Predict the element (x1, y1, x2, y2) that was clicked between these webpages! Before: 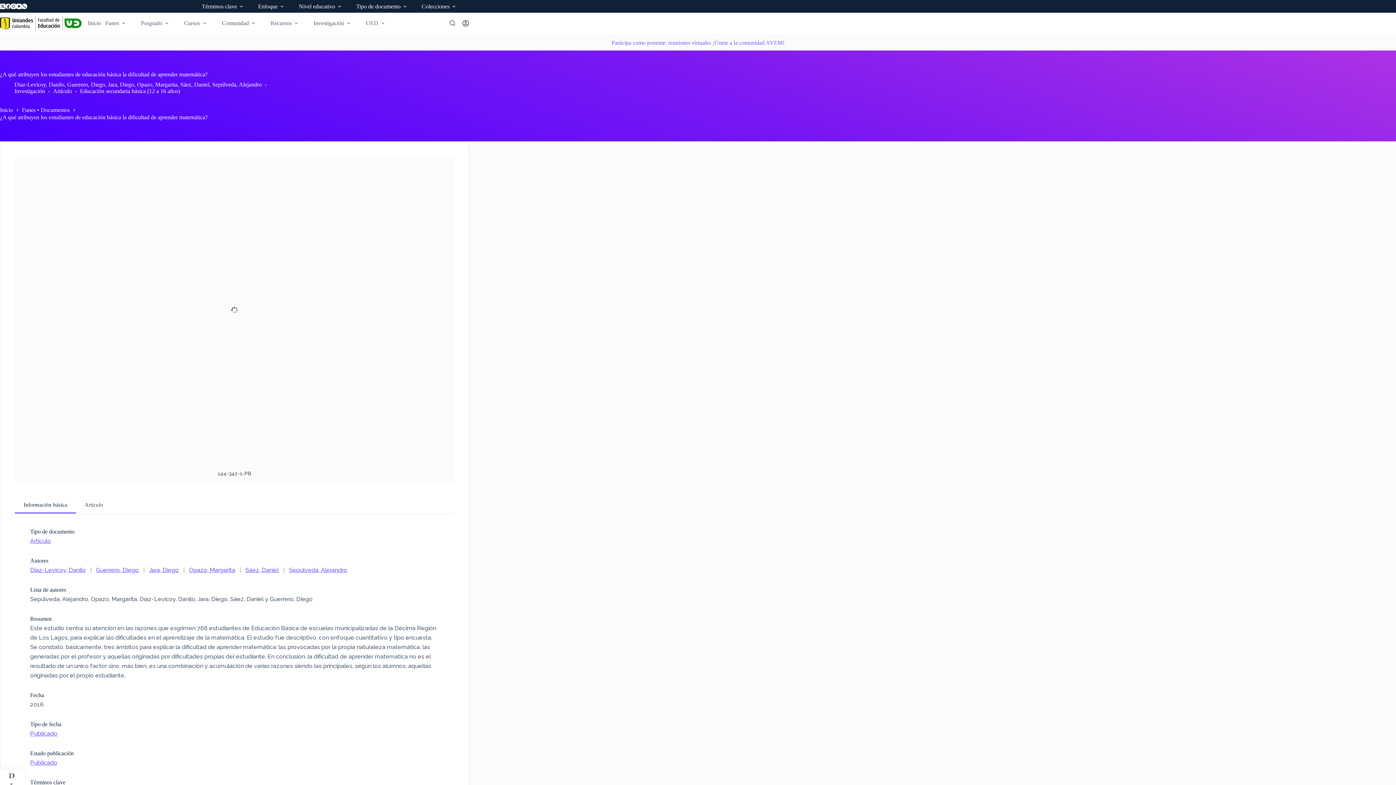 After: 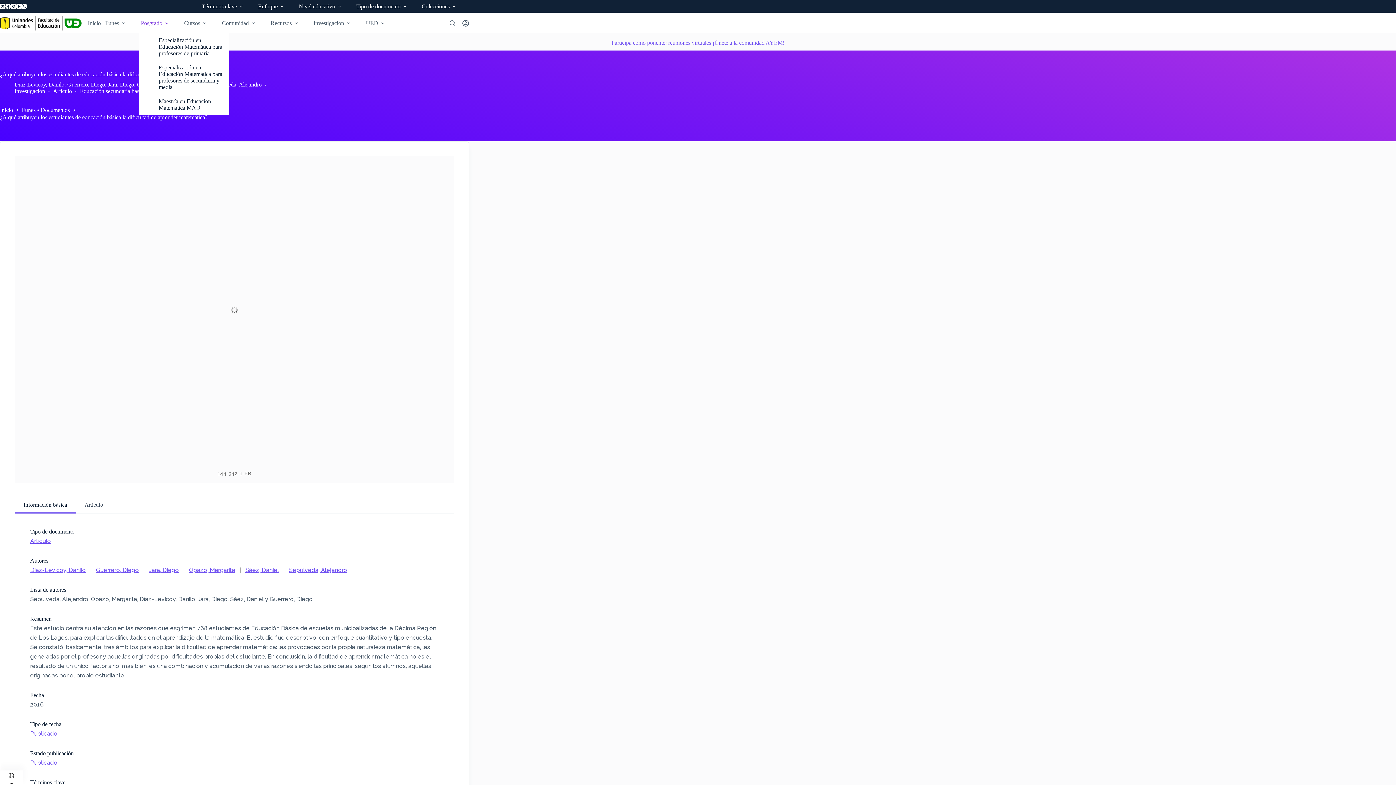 Action: bbox: (138, 12, 173, 33) label: Posgrado